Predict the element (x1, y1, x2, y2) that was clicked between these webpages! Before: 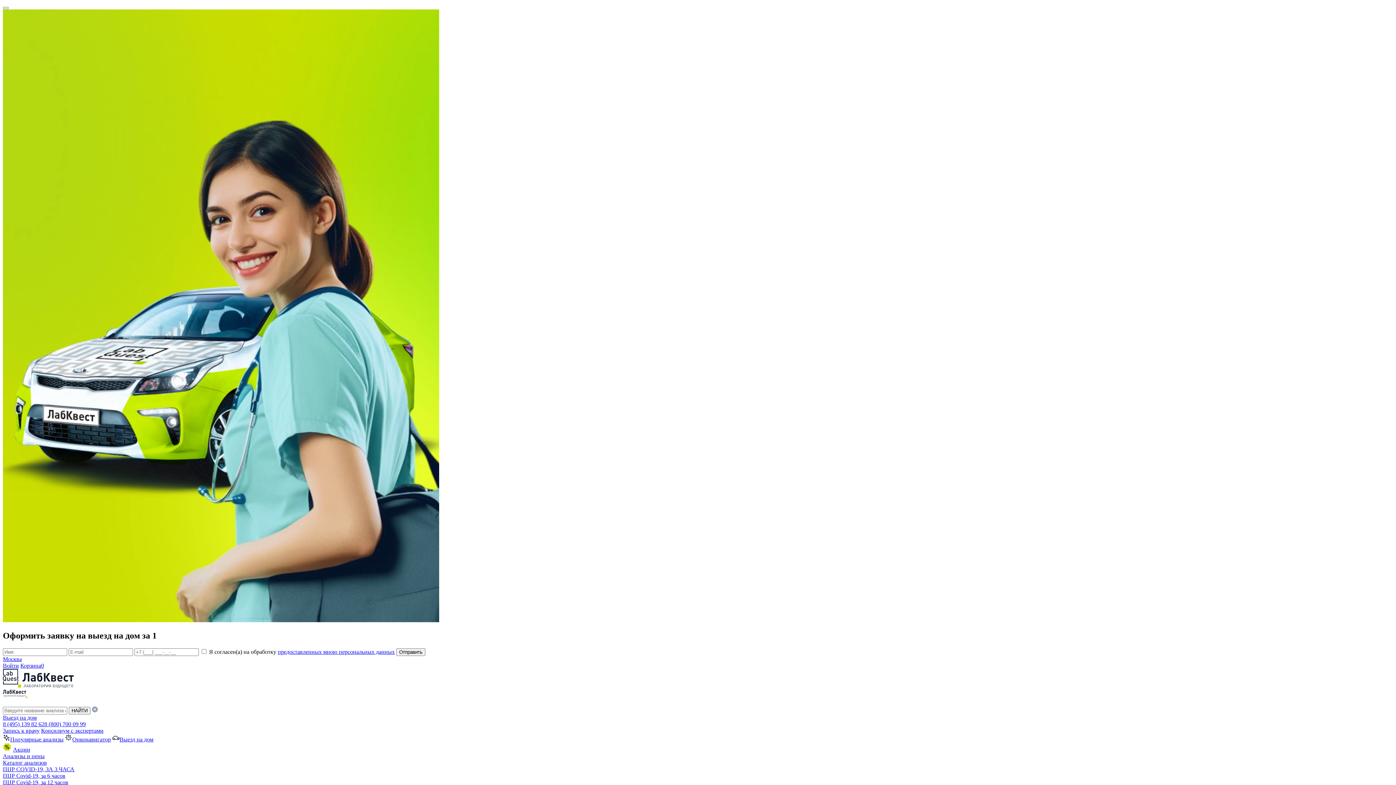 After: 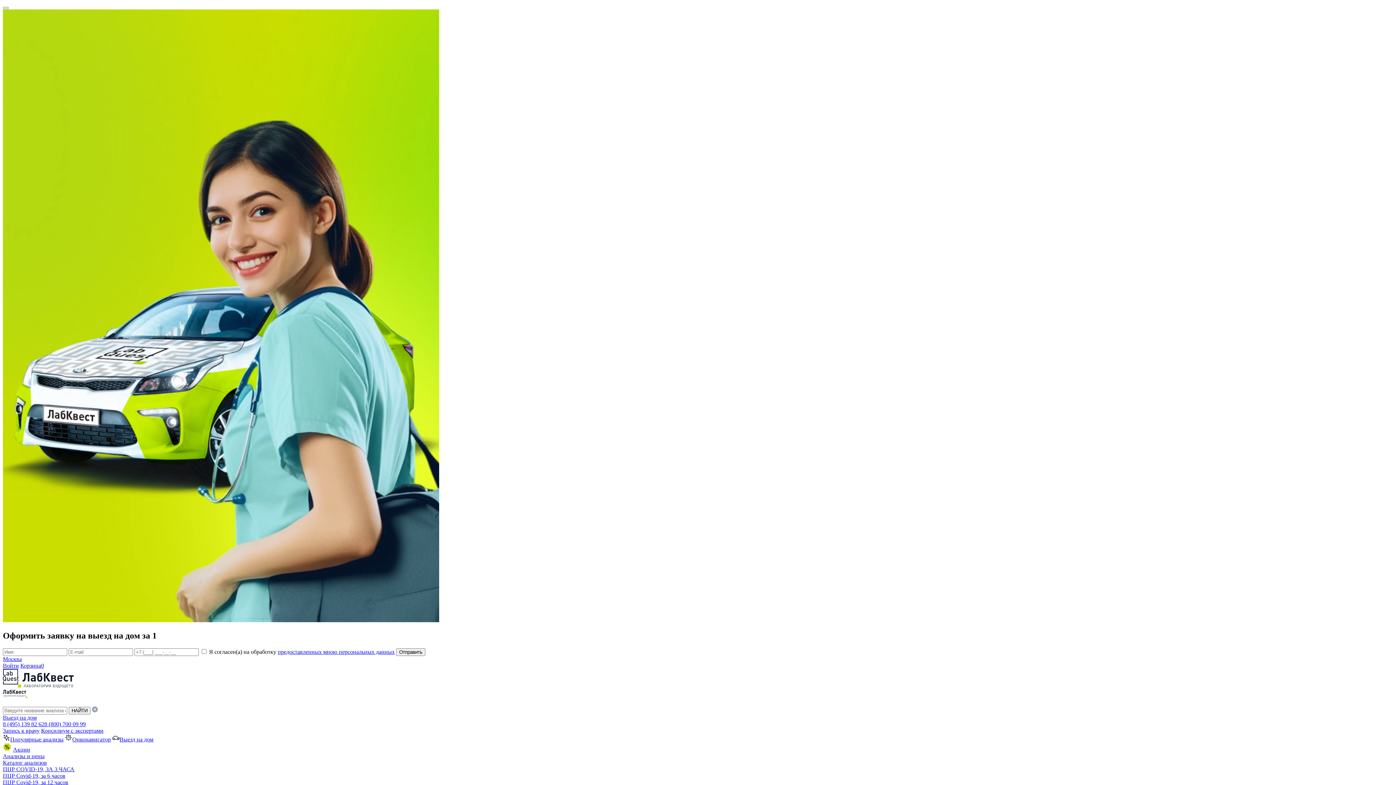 Action: label: Войти bbox: (2, 662, 18, 669)